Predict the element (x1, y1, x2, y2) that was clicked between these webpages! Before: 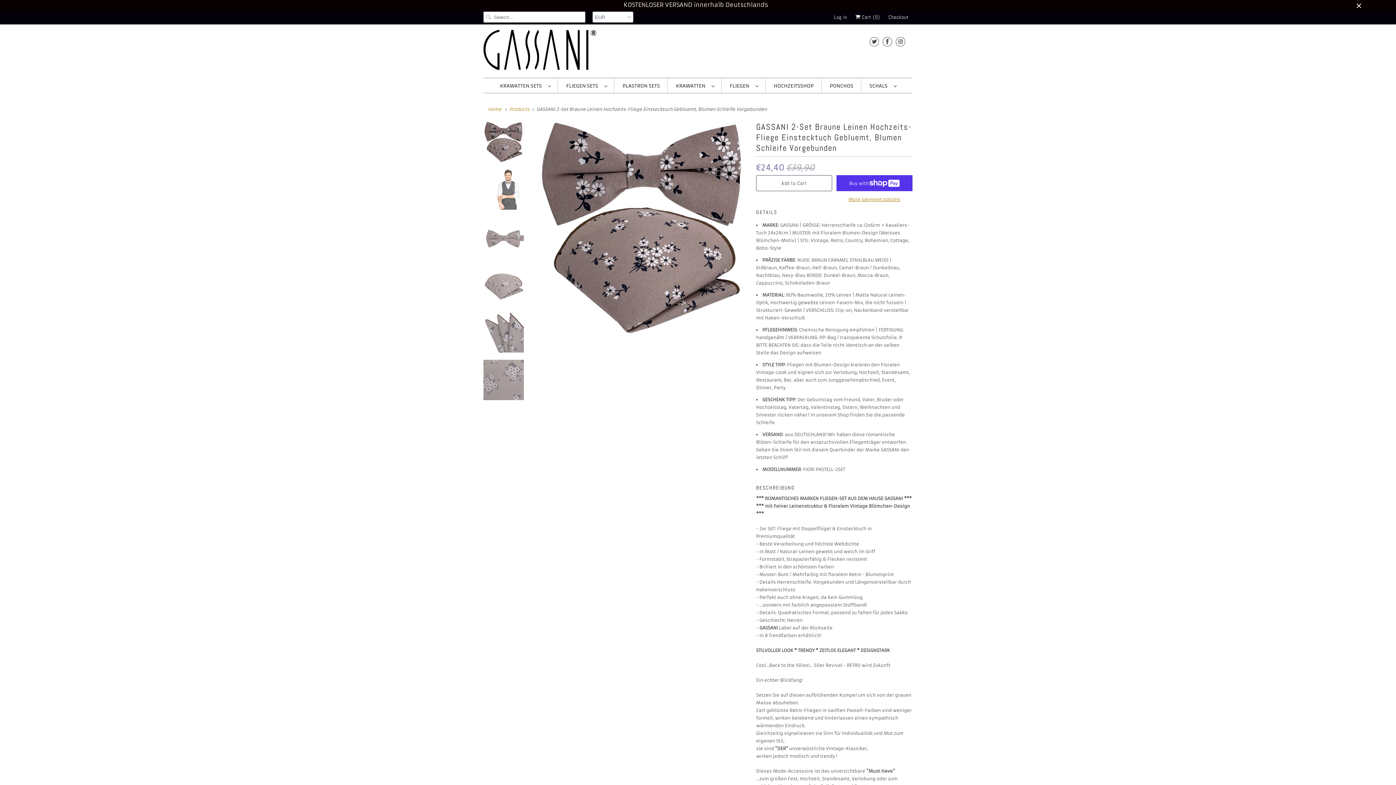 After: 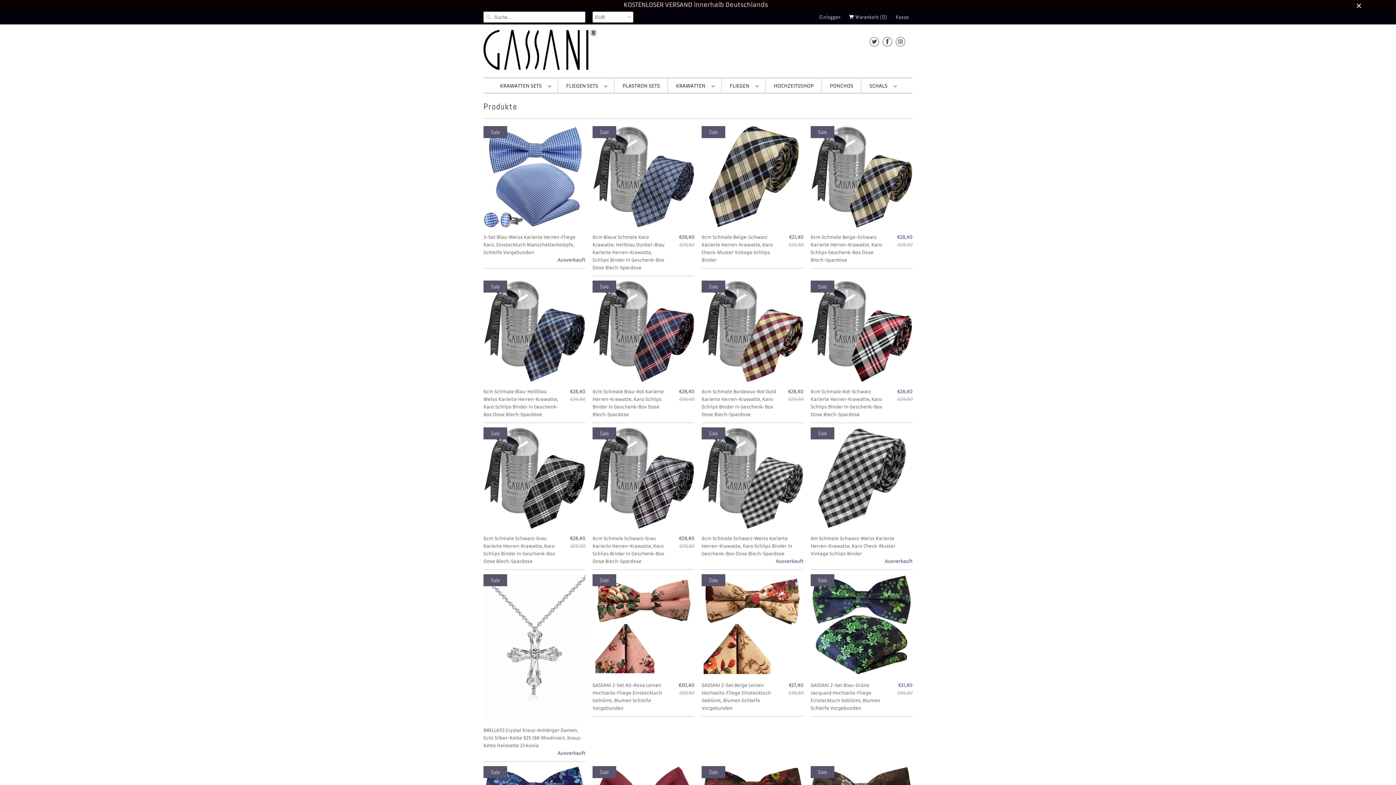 Action: bbox: (509, 106, 529, 112) label: Products